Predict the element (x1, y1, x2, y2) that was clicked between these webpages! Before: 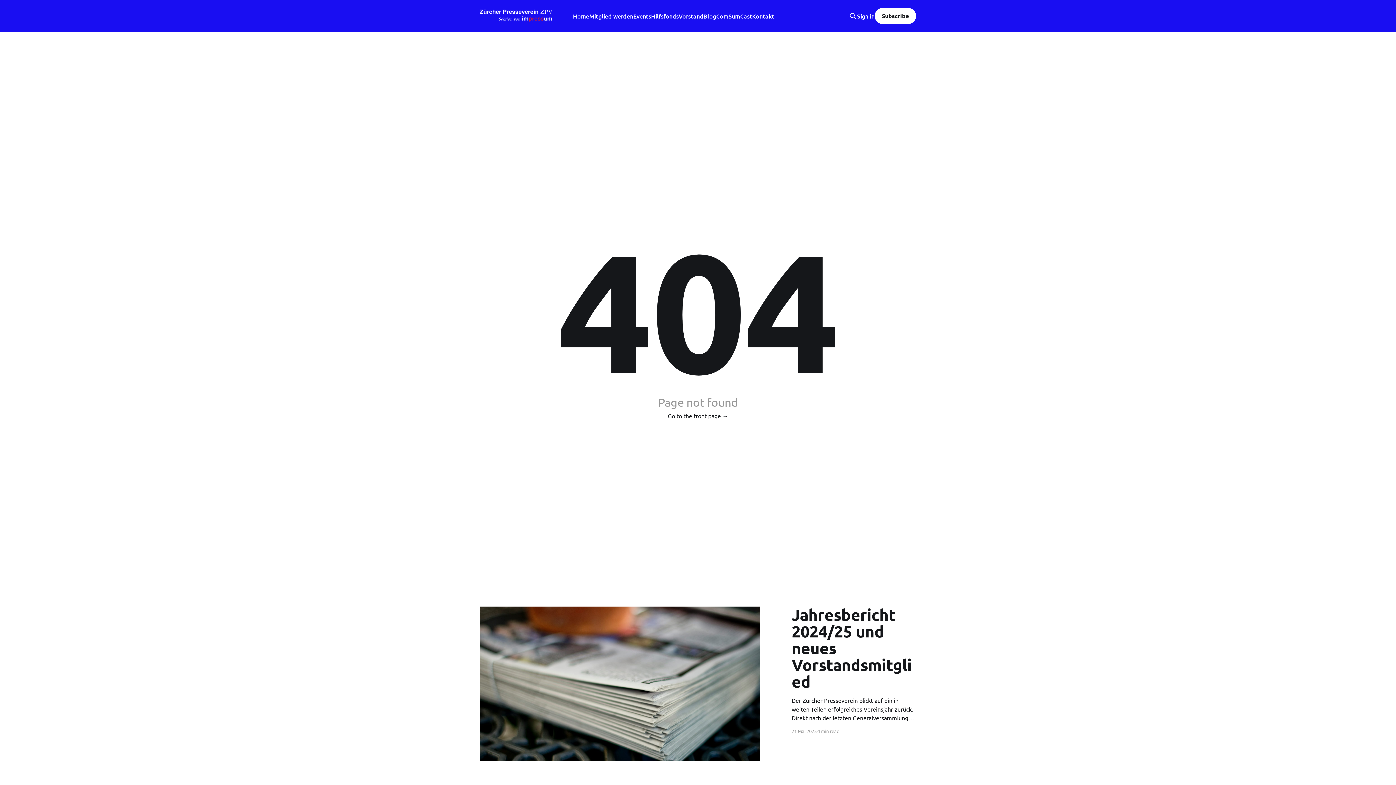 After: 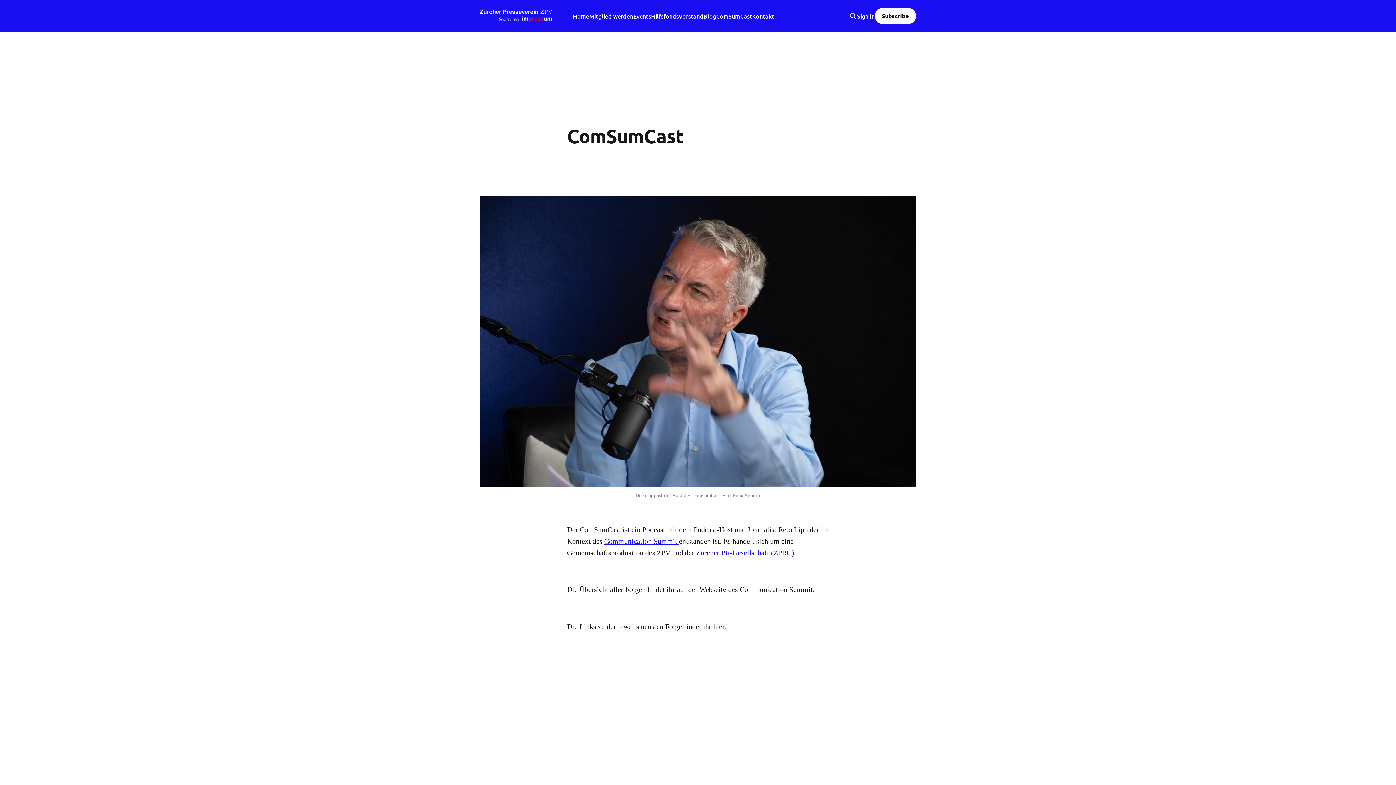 Action: label: ComSumCast bbox: (716, 11, 752, 21)